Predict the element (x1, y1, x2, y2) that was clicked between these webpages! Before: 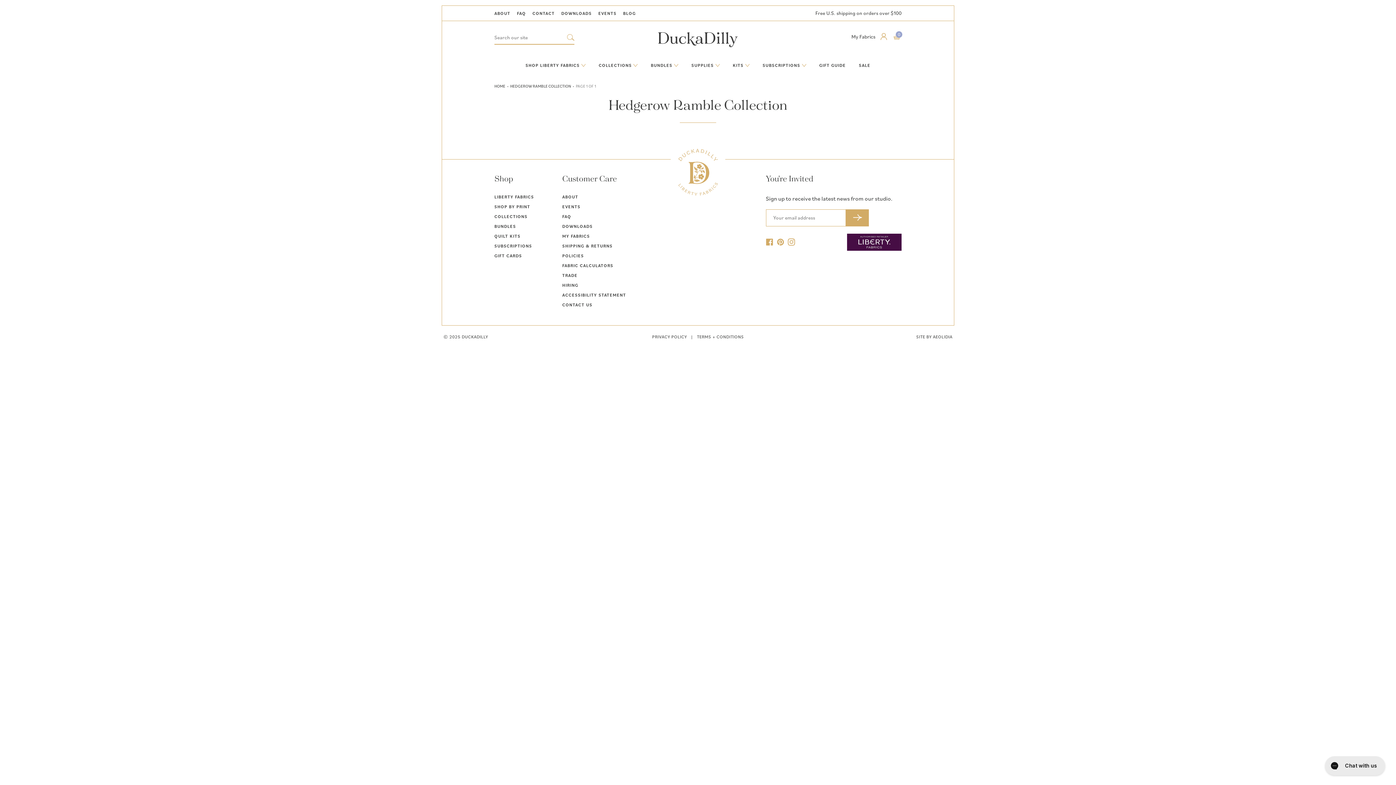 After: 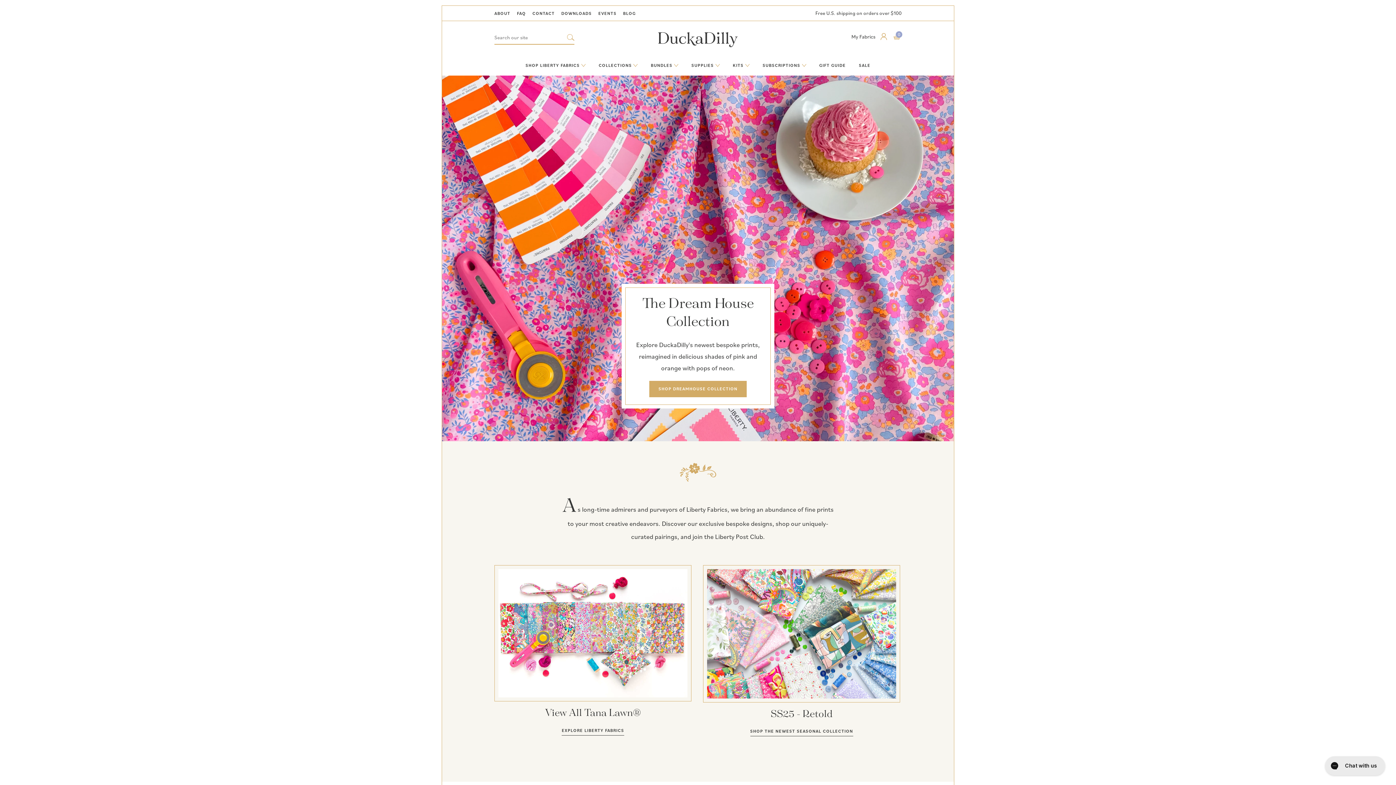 Action: bbox: (658, 32, 738, 47)